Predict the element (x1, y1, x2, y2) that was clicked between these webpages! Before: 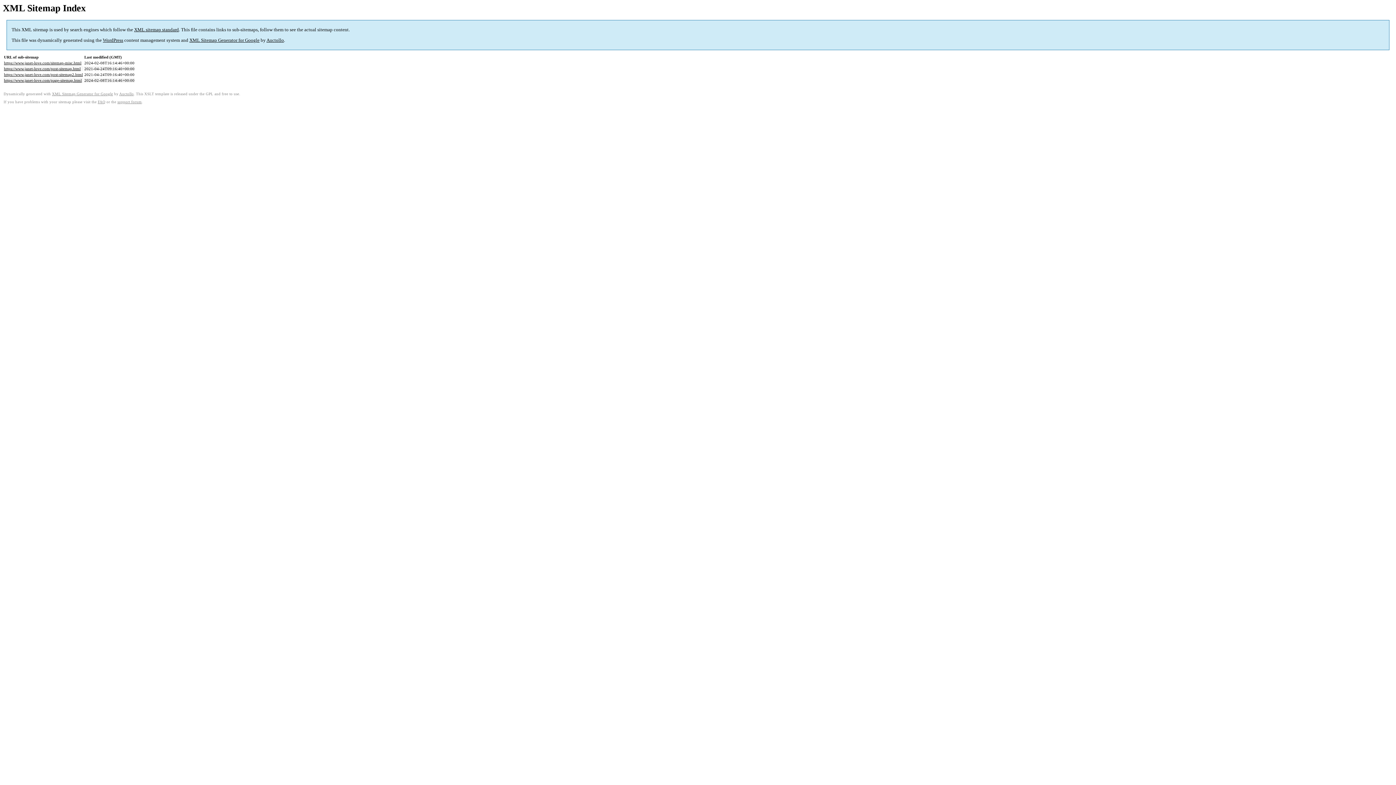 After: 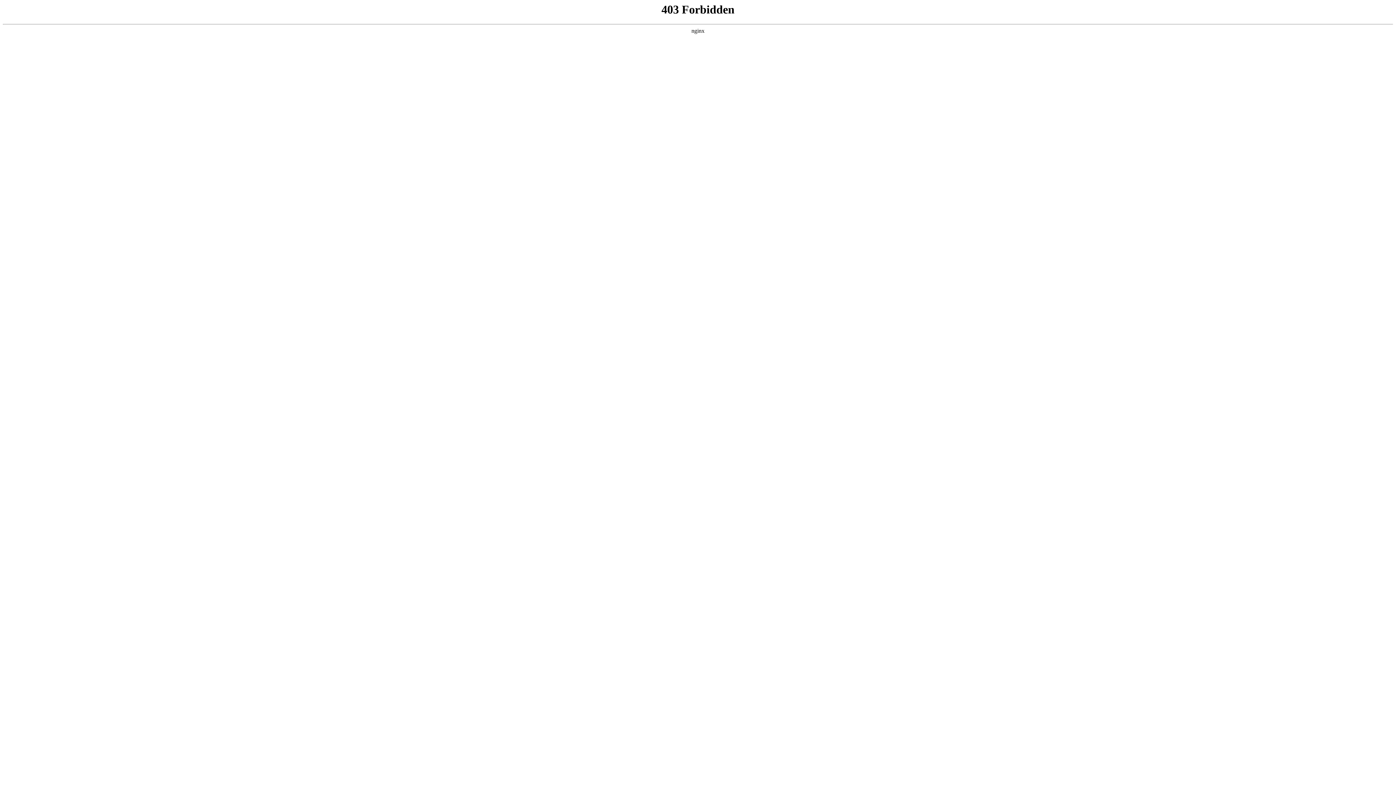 Action: label: support forum bbox: (117, 99, 141, 103)